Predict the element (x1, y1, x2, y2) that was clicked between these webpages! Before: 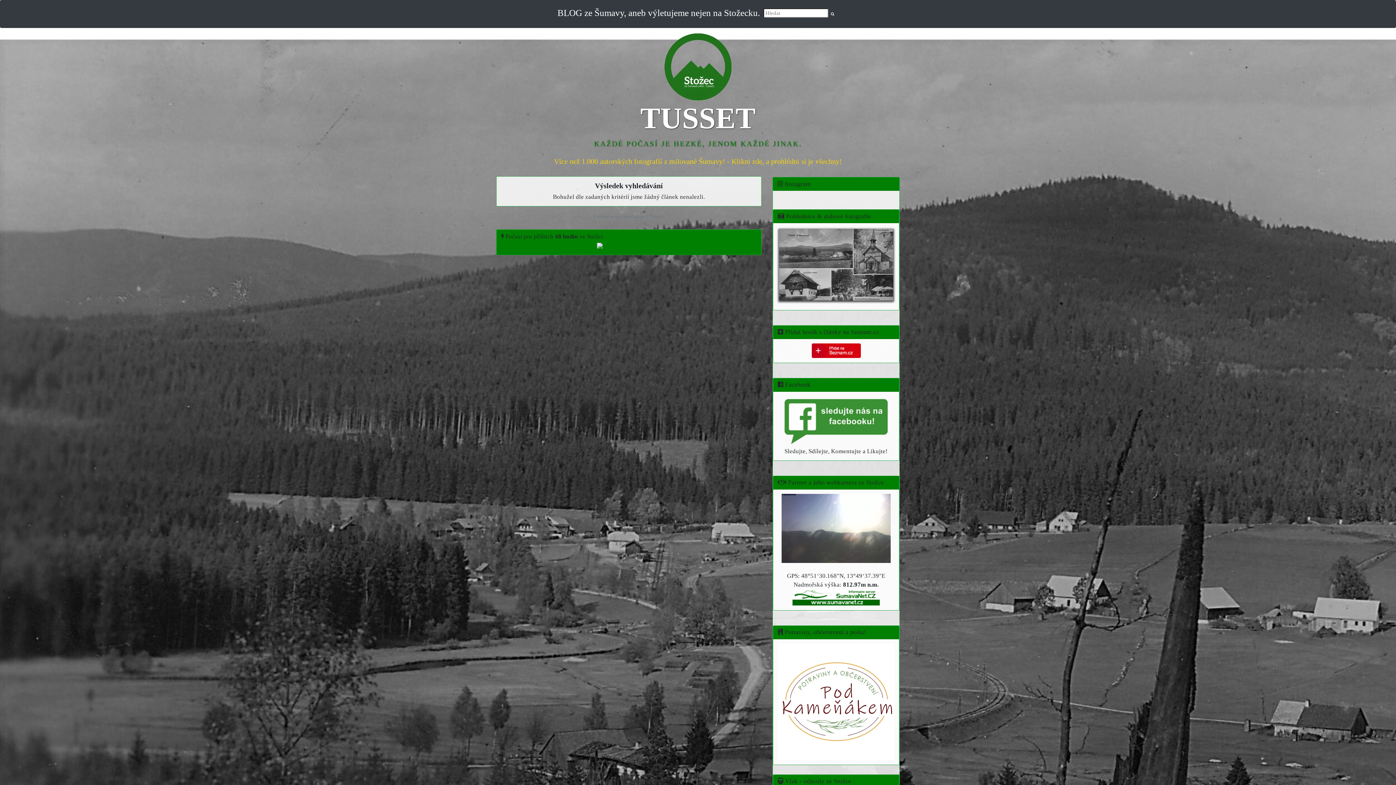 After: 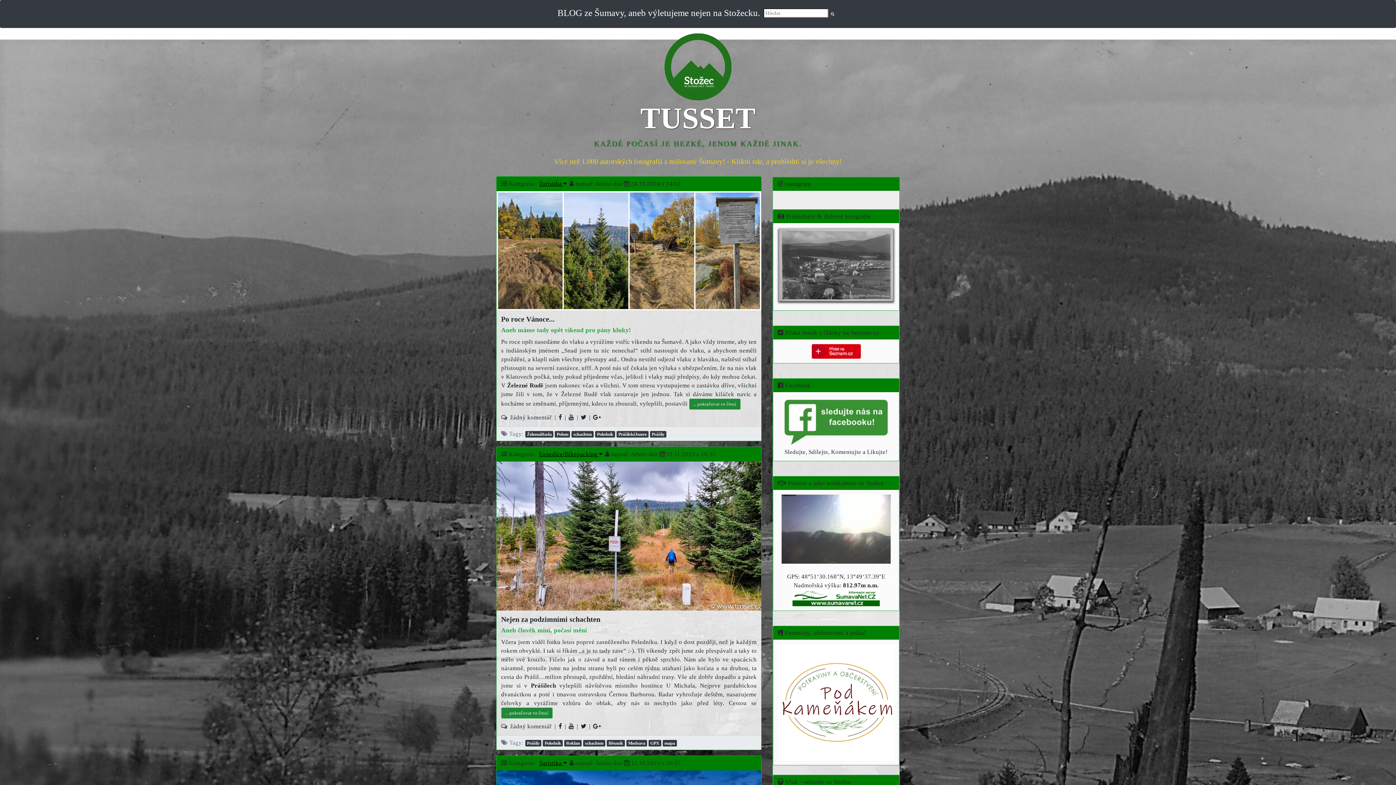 Action: label: BLOG ze Šumavy, aneb výletujeme nejen na Stožecku. bbox: (555, 2, 761, 25)